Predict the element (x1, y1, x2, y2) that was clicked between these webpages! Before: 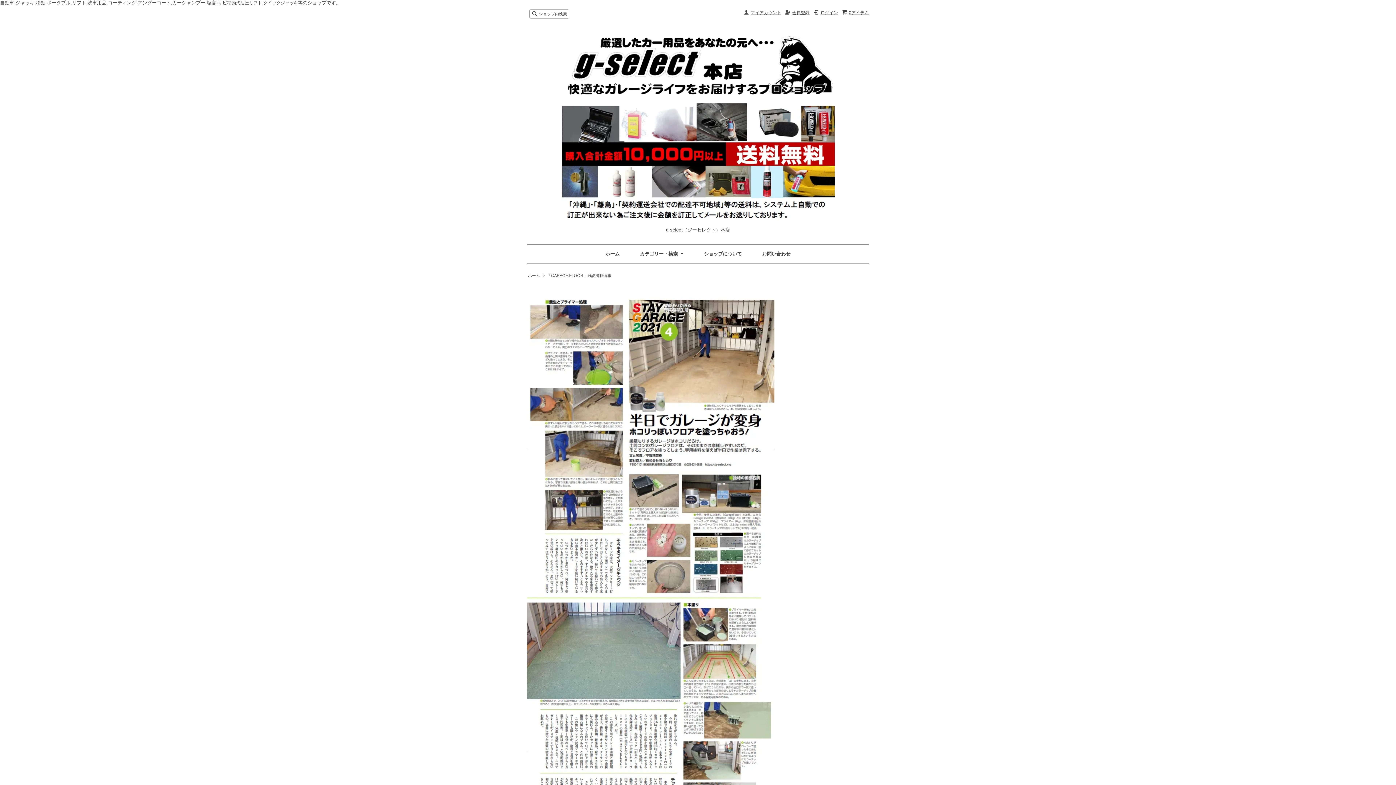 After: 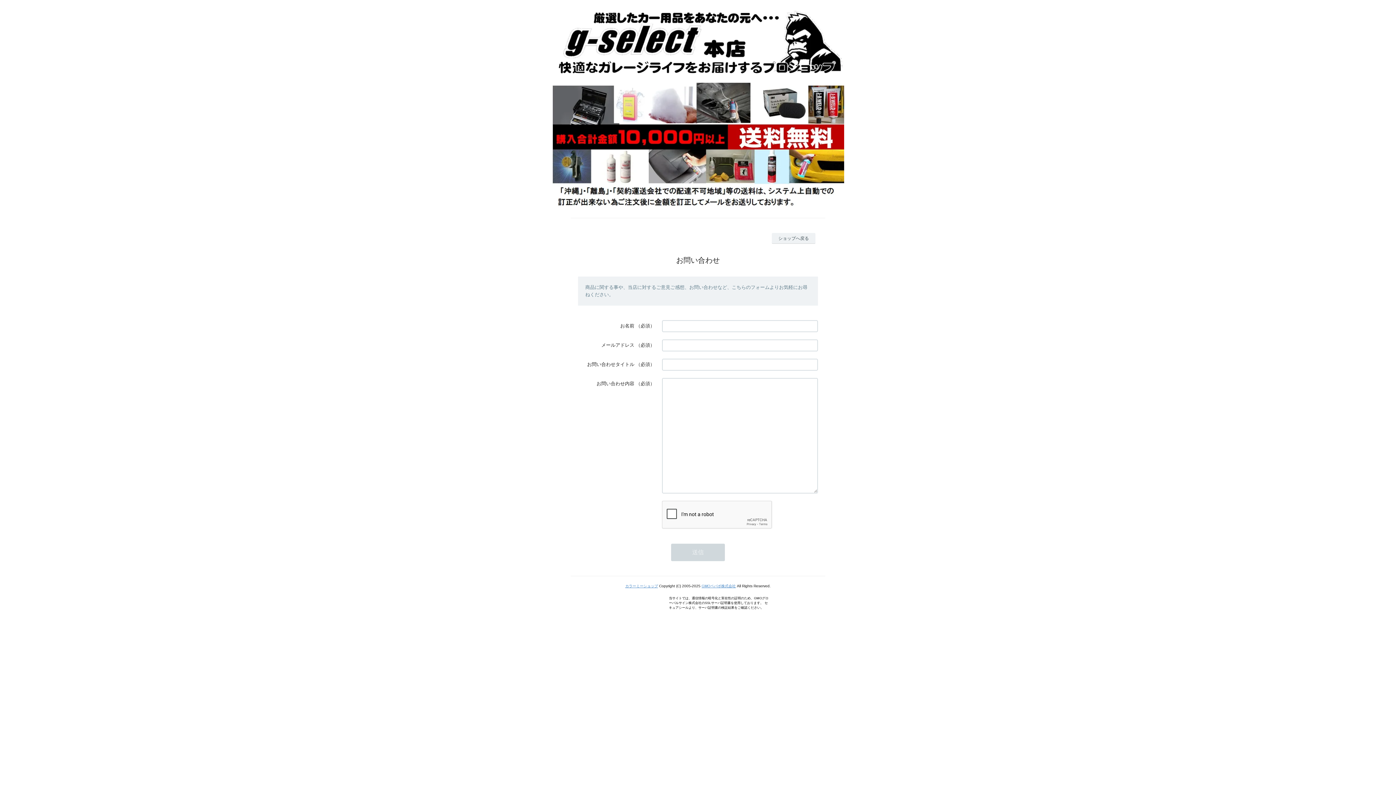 Action: bbox: (762, 251, 790, 256) label: お問い合わせ